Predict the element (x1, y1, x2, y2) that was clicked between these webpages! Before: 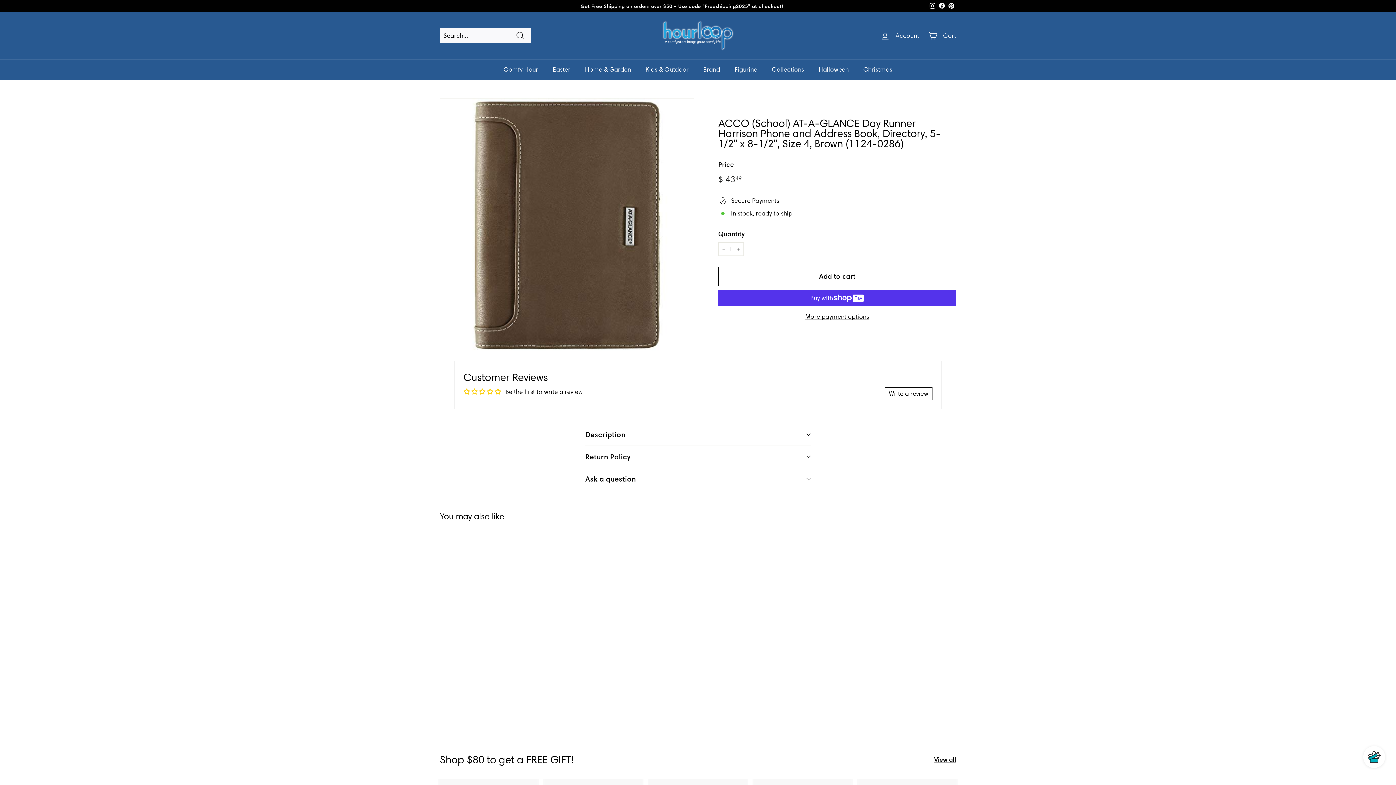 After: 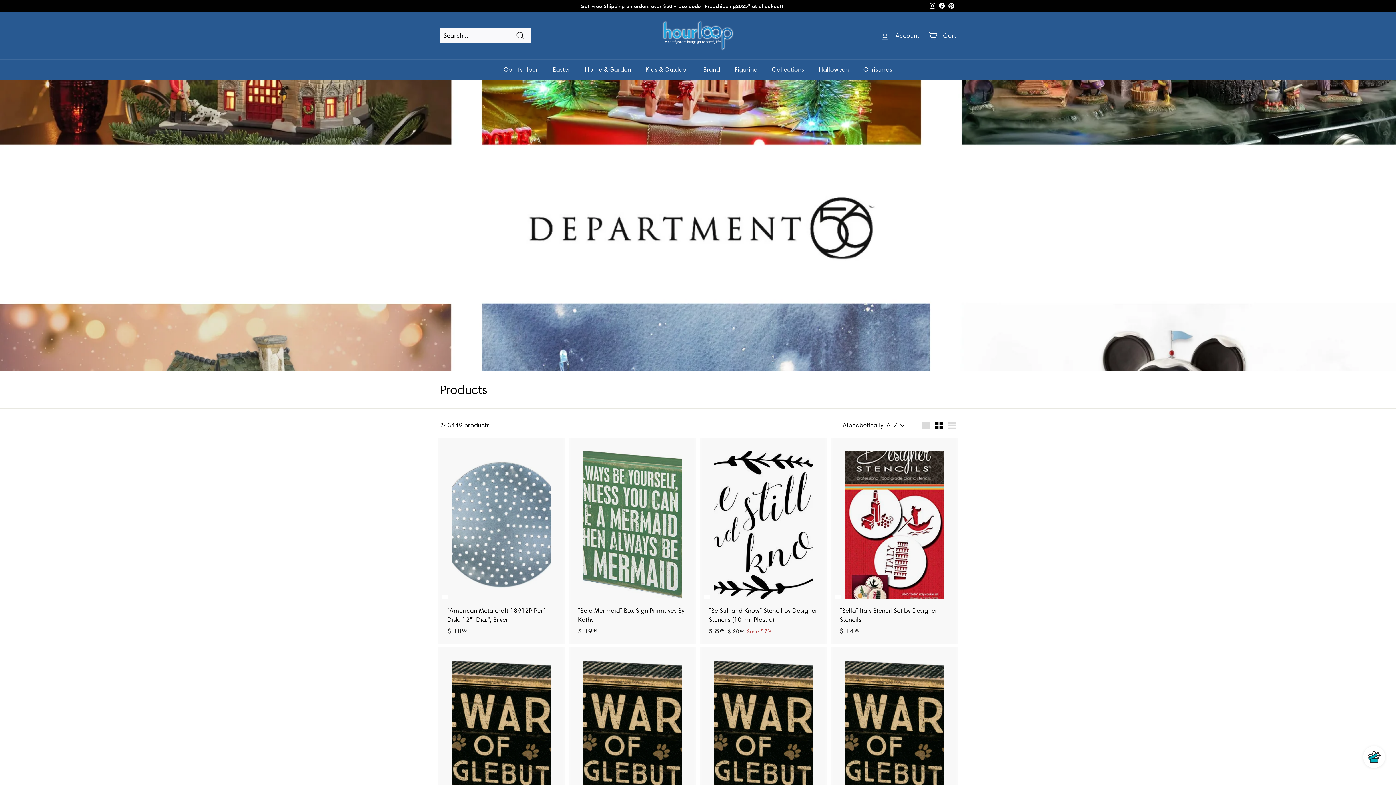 Action: label: Collections bbox: (764, 59, 811, 80)